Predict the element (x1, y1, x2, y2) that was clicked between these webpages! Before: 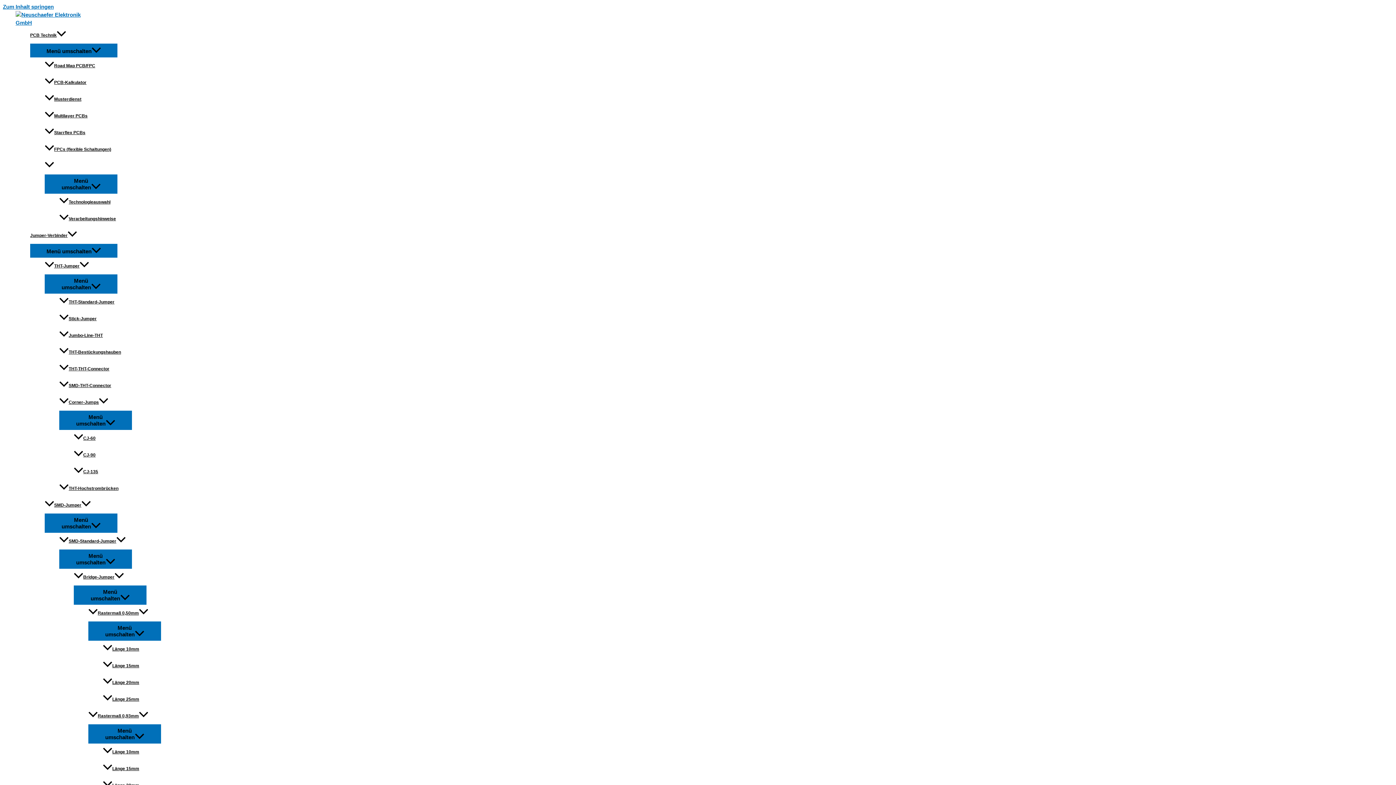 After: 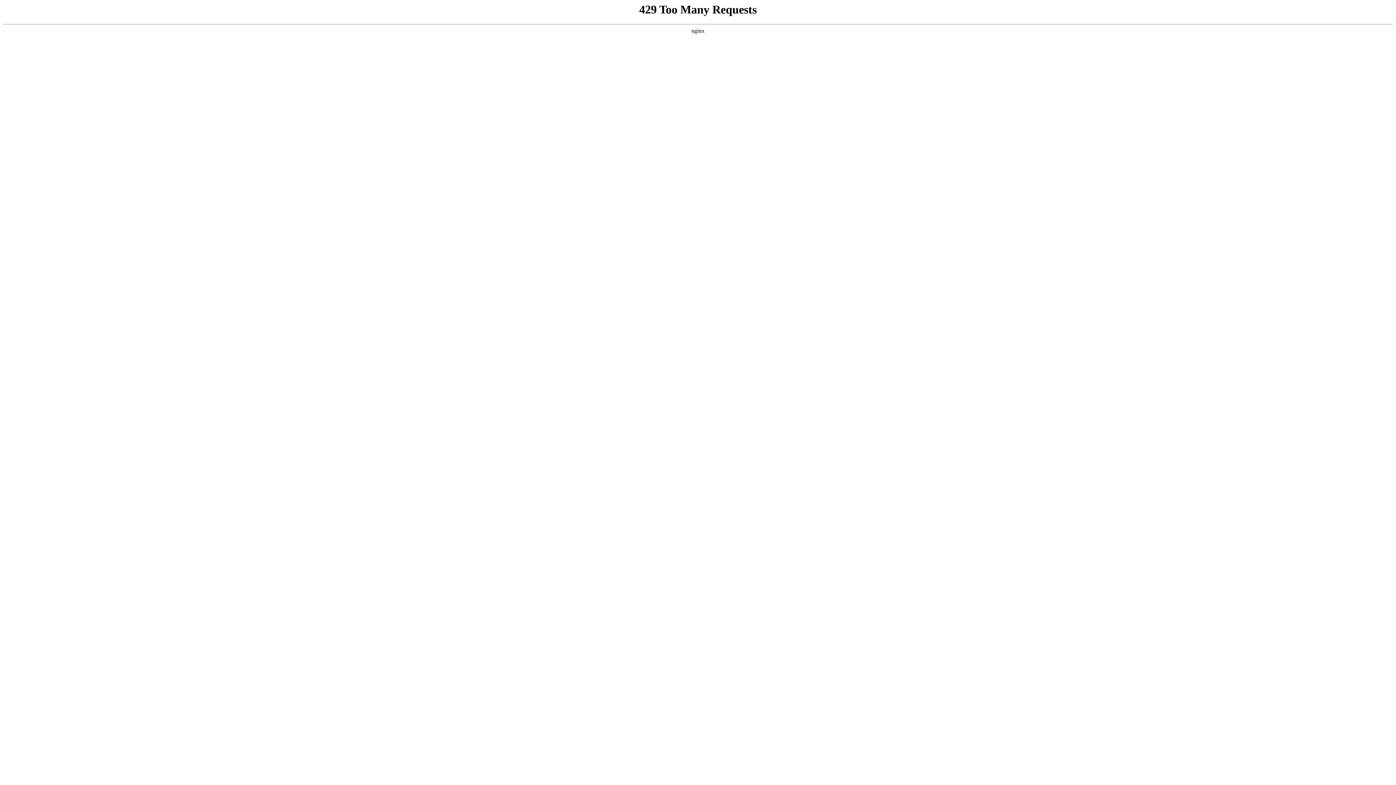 Action: bbox: (44, 107, 117, 124) label: Multilayer PCBs